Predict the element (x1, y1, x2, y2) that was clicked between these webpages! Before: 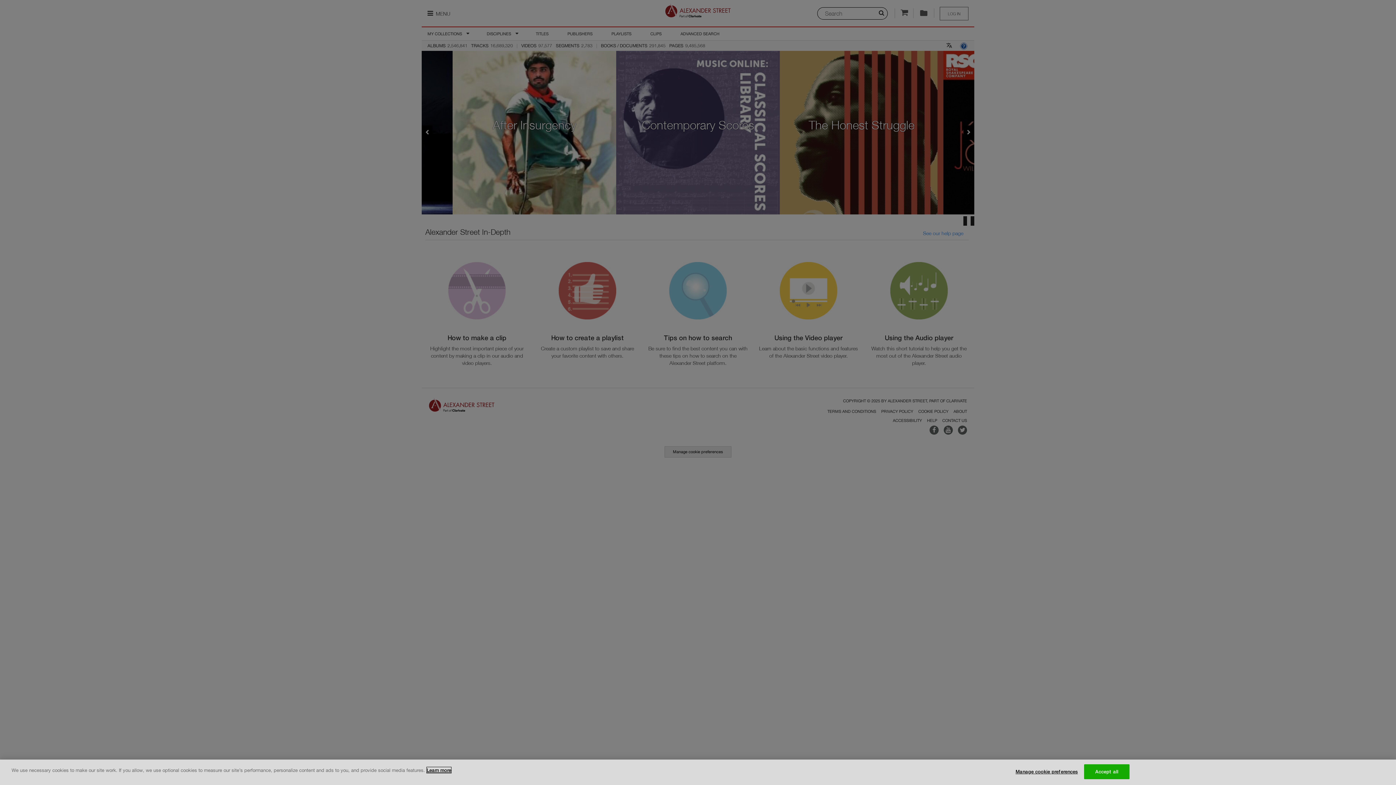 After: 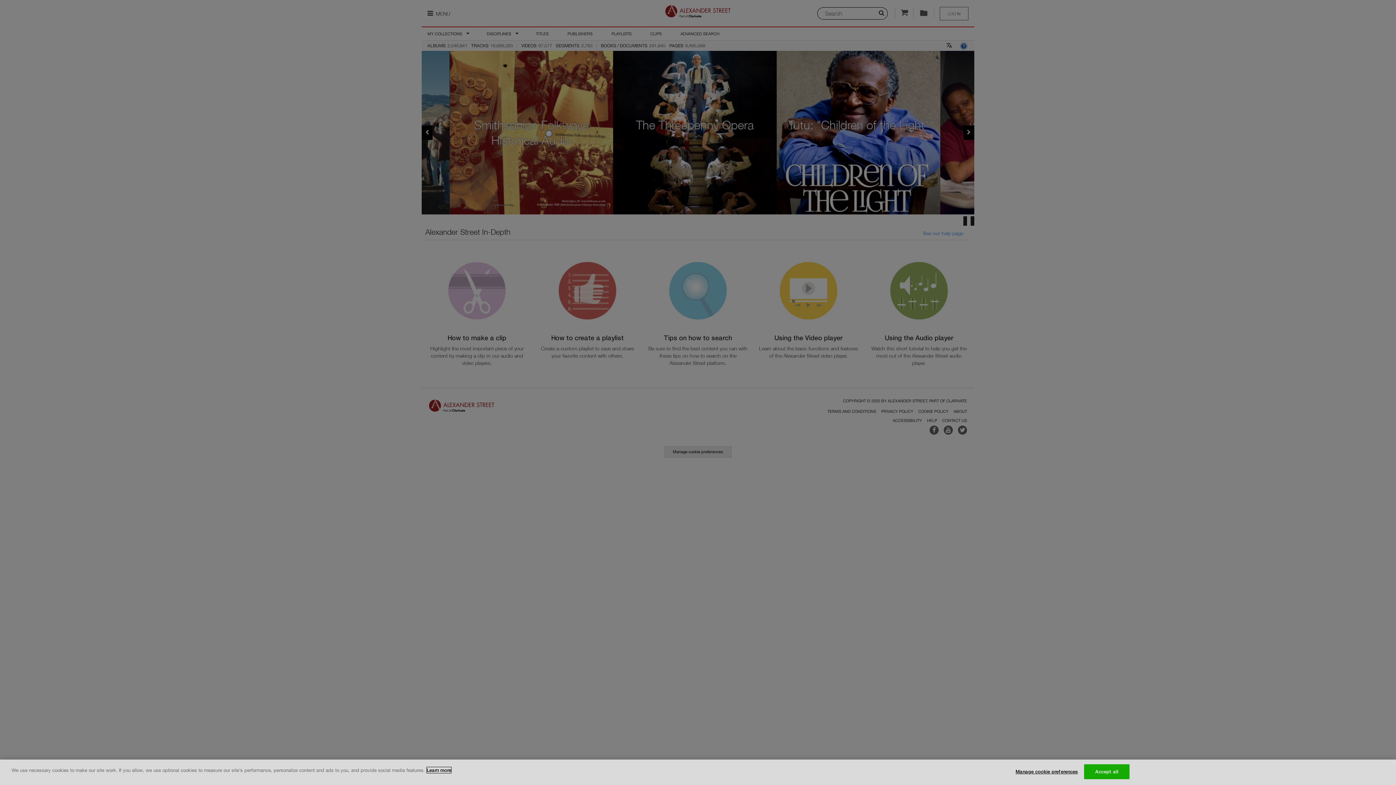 Action: label: More information about your privacy, opens in a new tab bbox: (426, 767, 451, 773)